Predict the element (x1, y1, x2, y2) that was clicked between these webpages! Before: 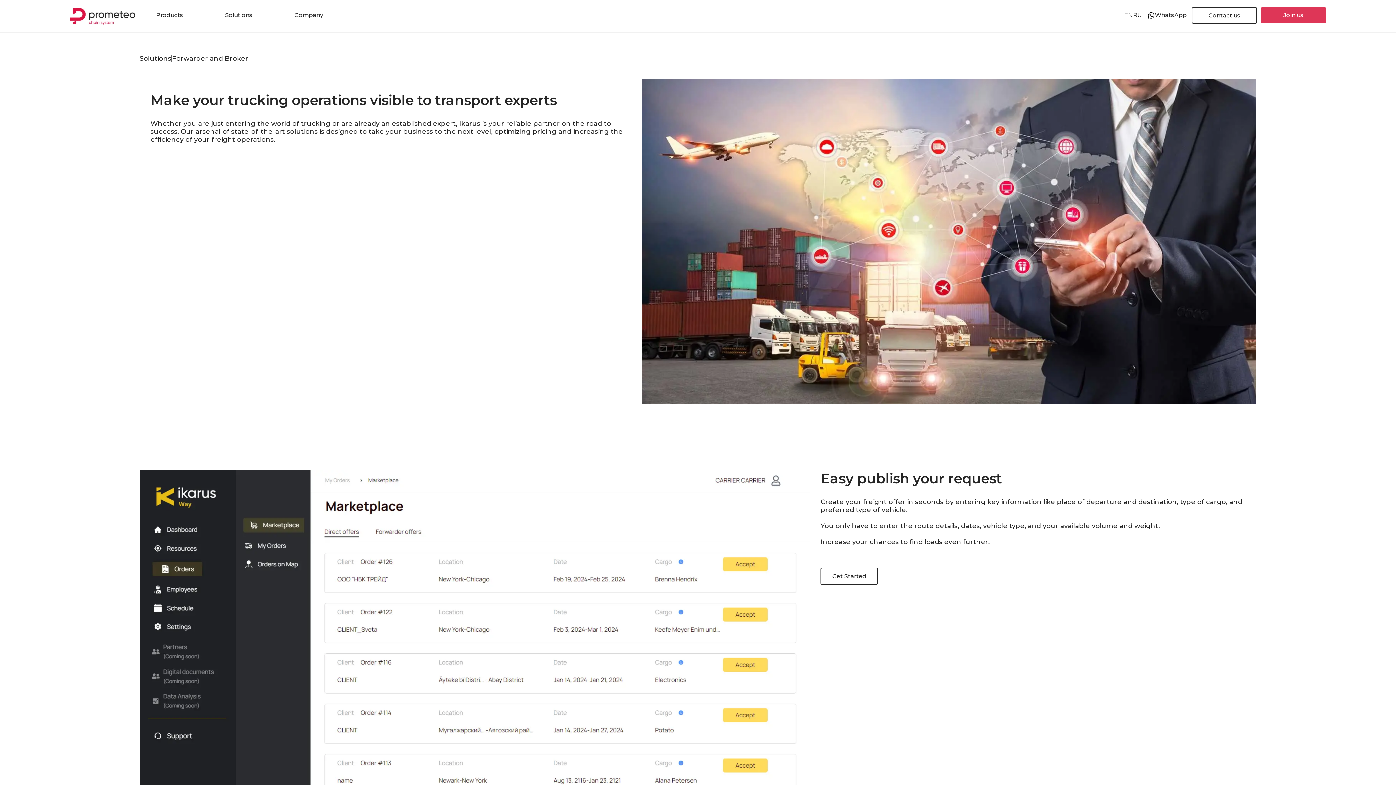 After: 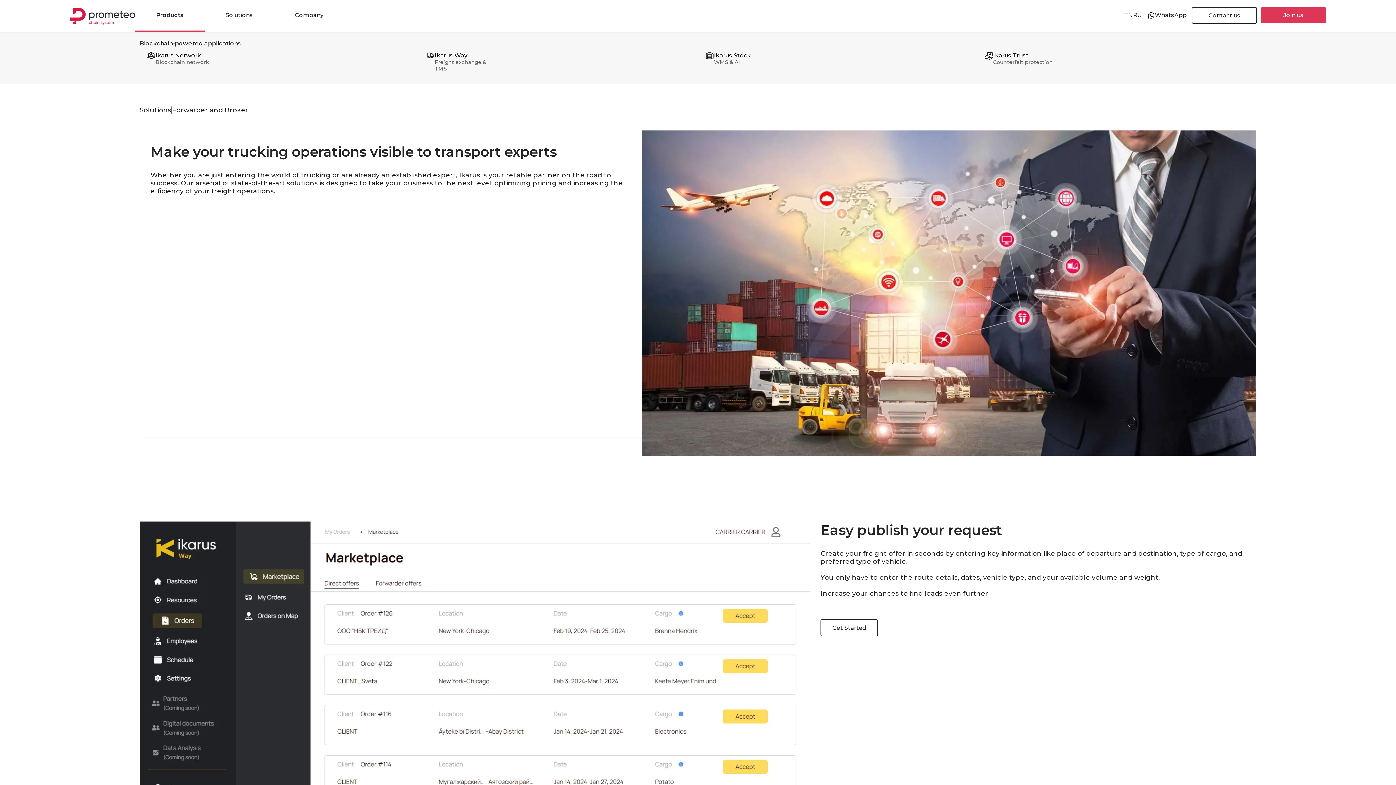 Action: bbox: (135, 7, 204, 32) label: Products